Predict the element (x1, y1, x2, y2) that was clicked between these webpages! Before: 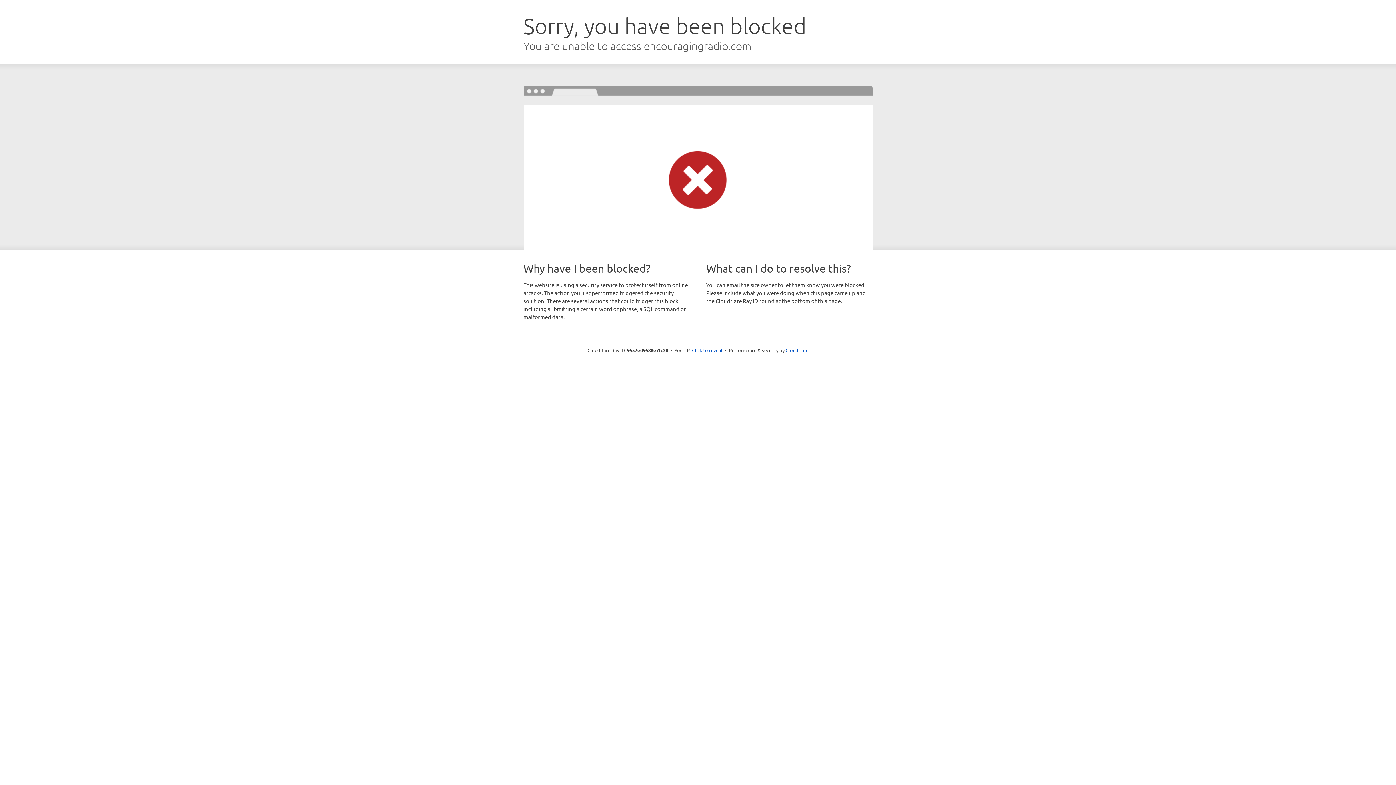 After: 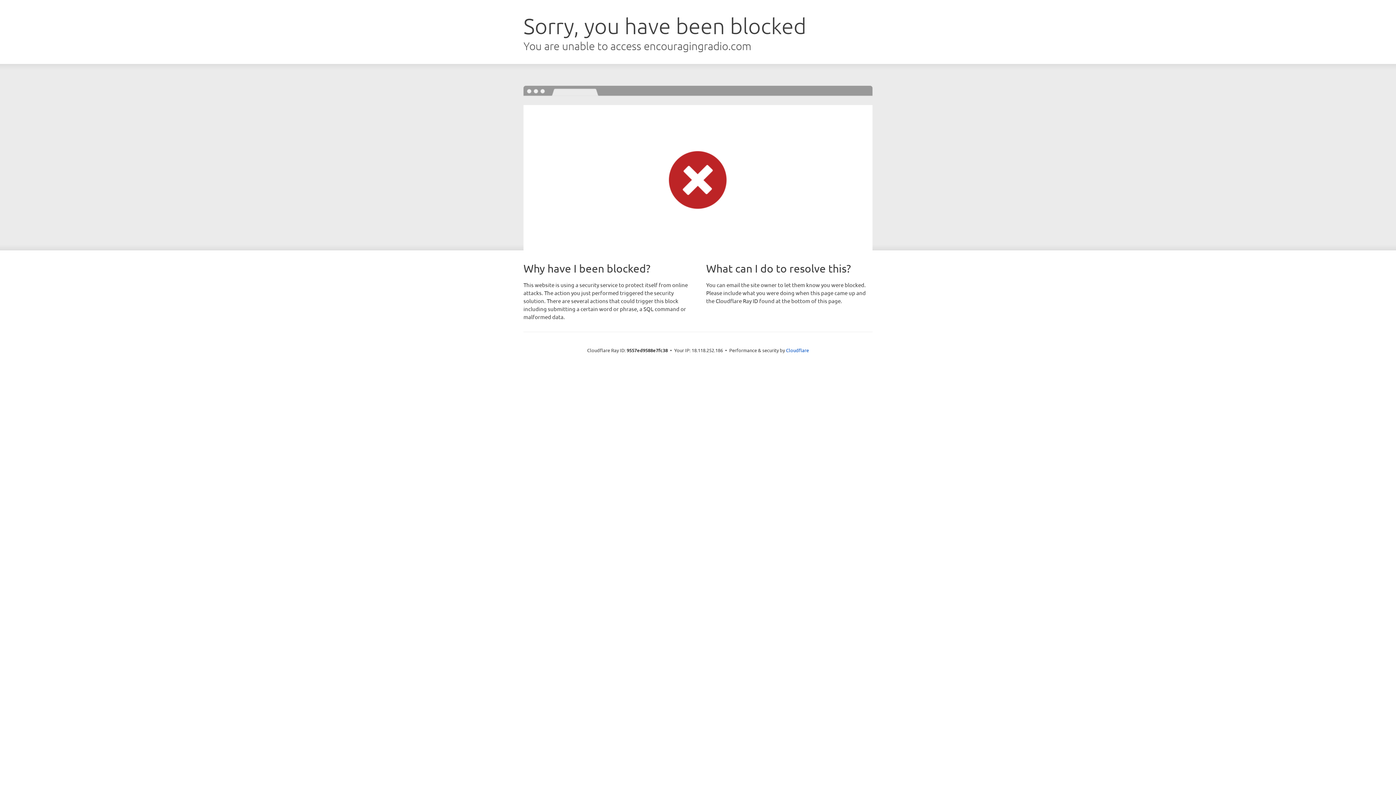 Action: label: Click to reveal bbox: (692, 346, 722, 353)